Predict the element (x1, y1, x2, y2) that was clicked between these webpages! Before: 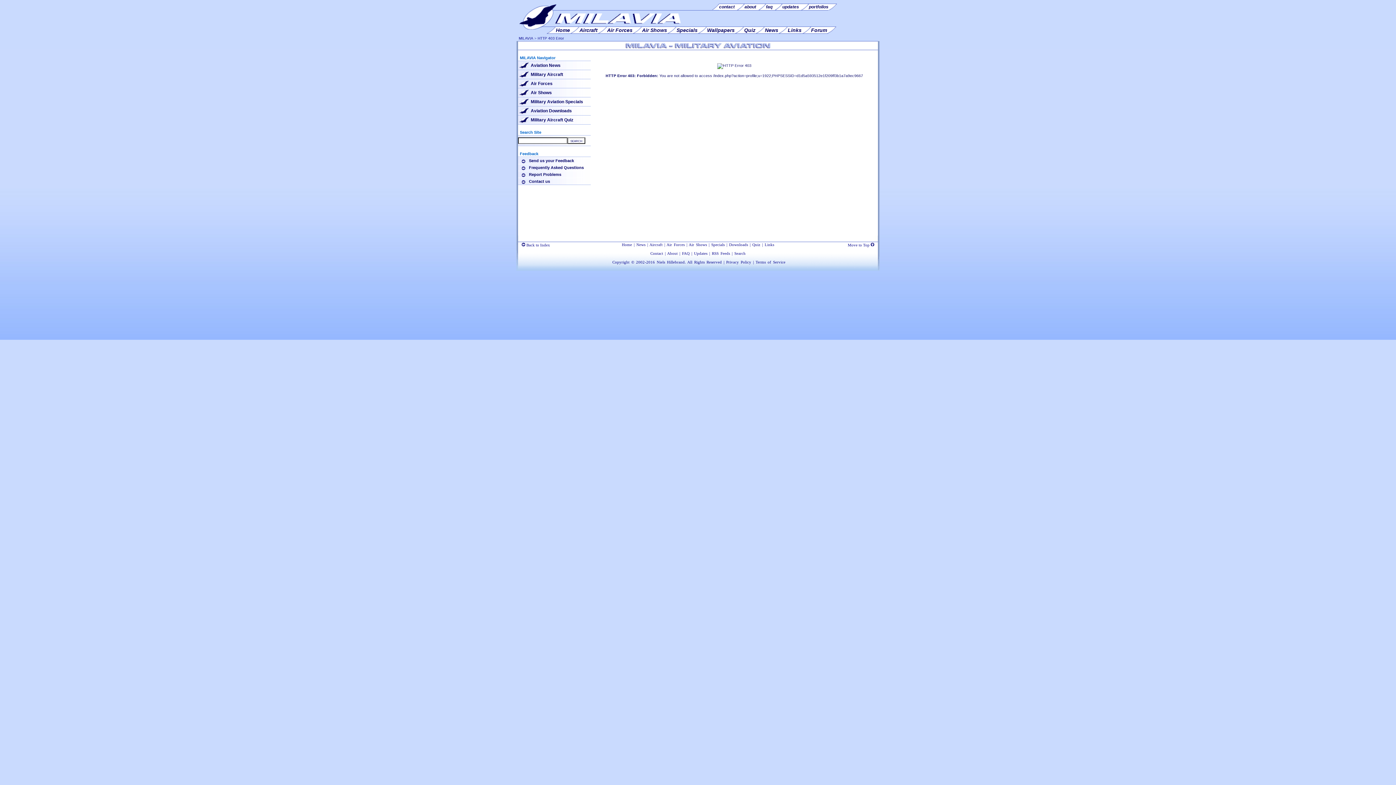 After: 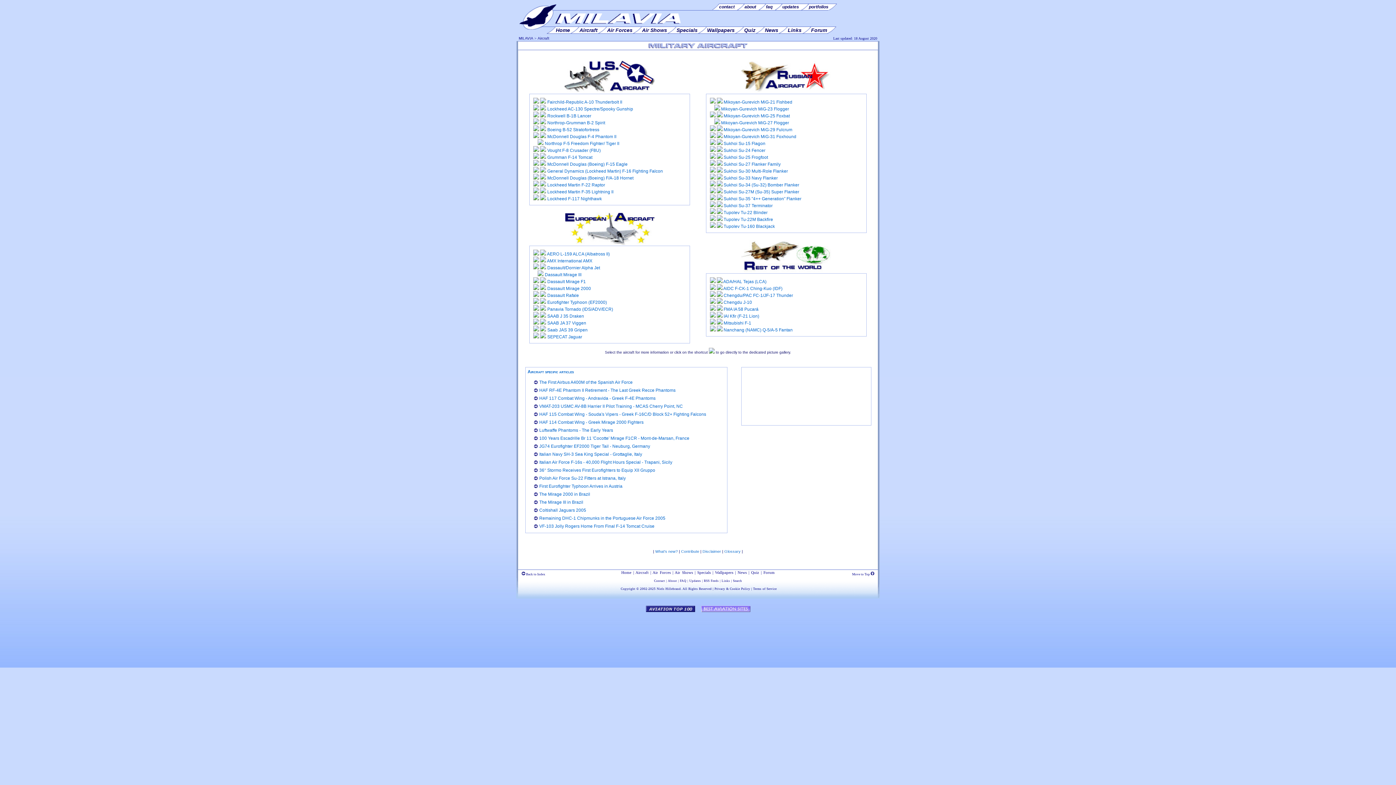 Action: label: Military Aircraft bbox: (518, 70, 590, 79)